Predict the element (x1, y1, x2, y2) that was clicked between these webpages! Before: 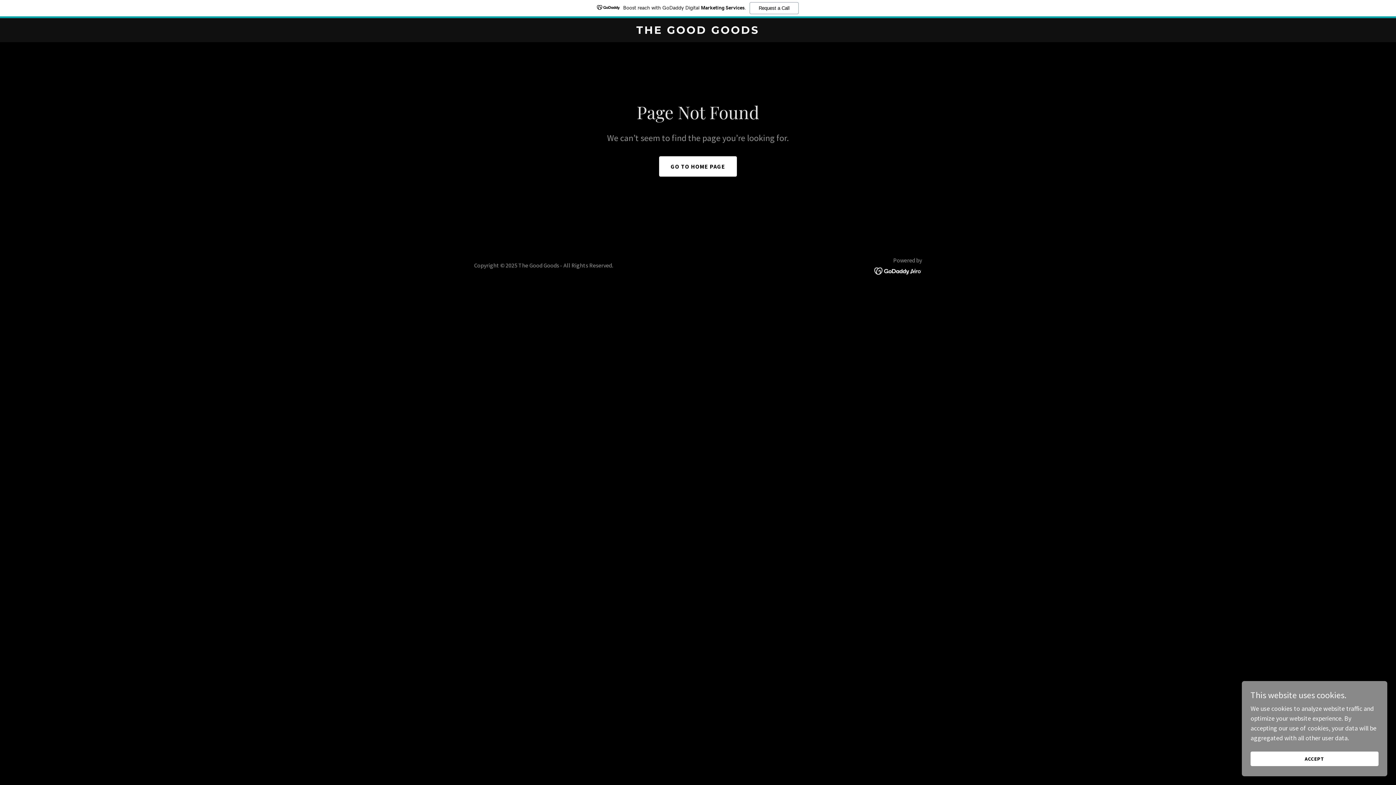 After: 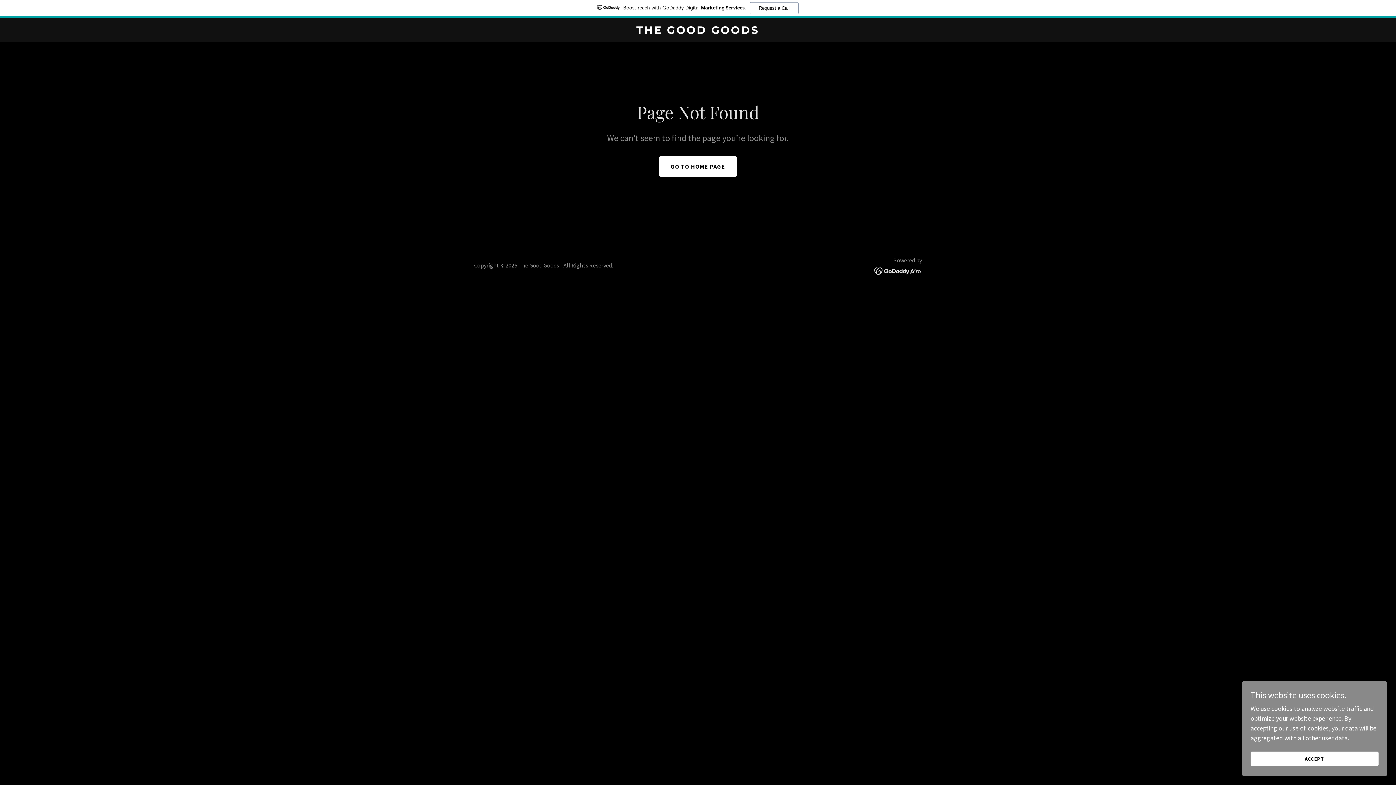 Action: bbox: (874, 266, 922, 274)